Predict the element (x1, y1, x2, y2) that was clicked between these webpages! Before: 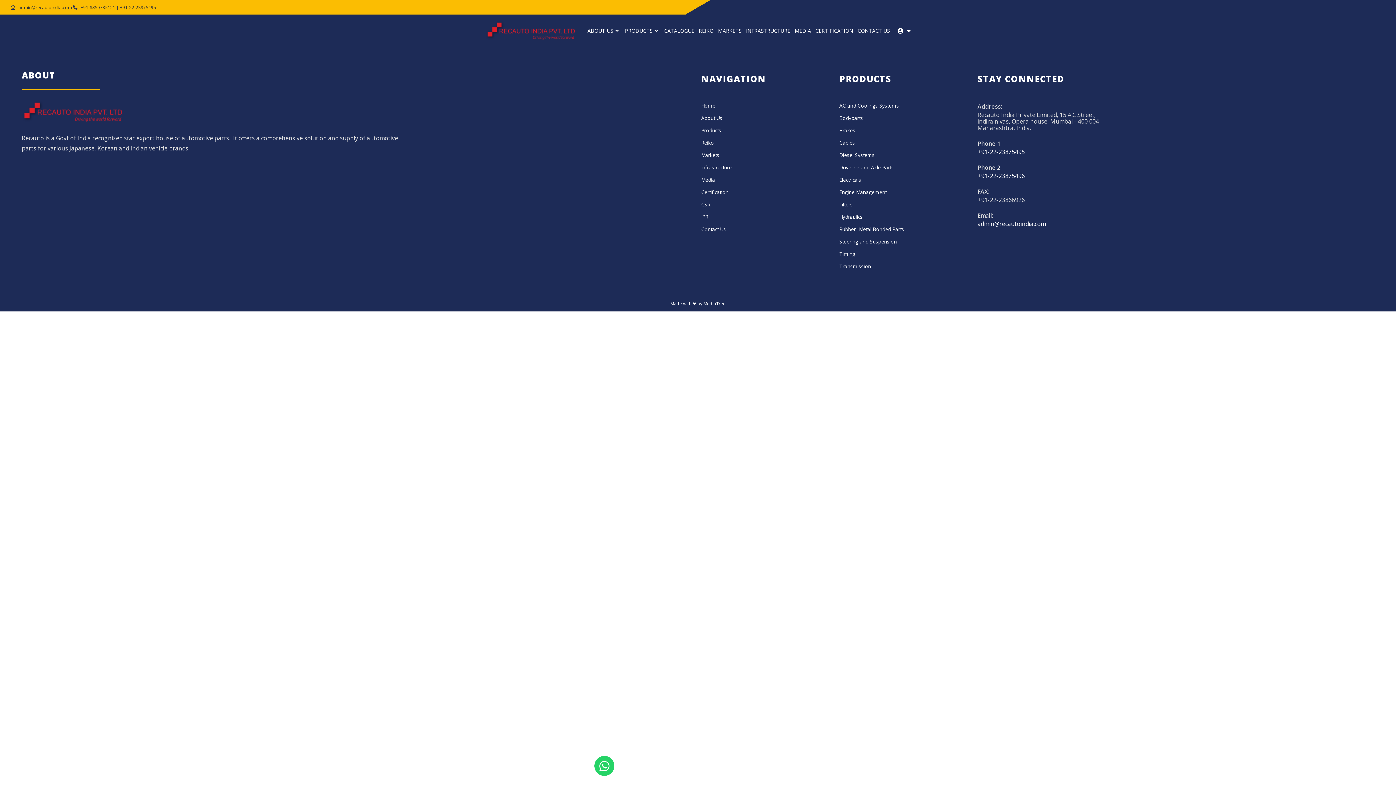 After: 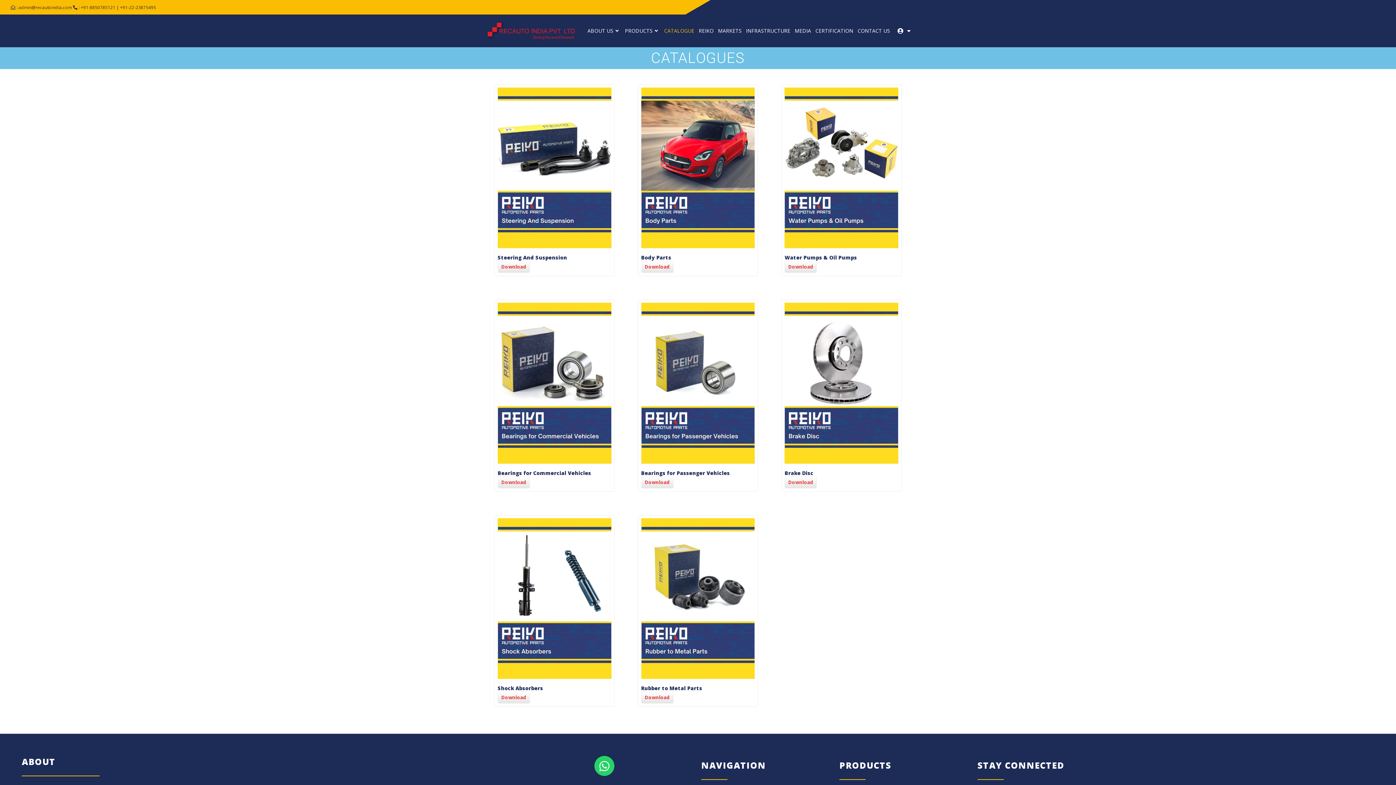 Action: label: CATALOGUE bbox: (662, 14, 696, 47)